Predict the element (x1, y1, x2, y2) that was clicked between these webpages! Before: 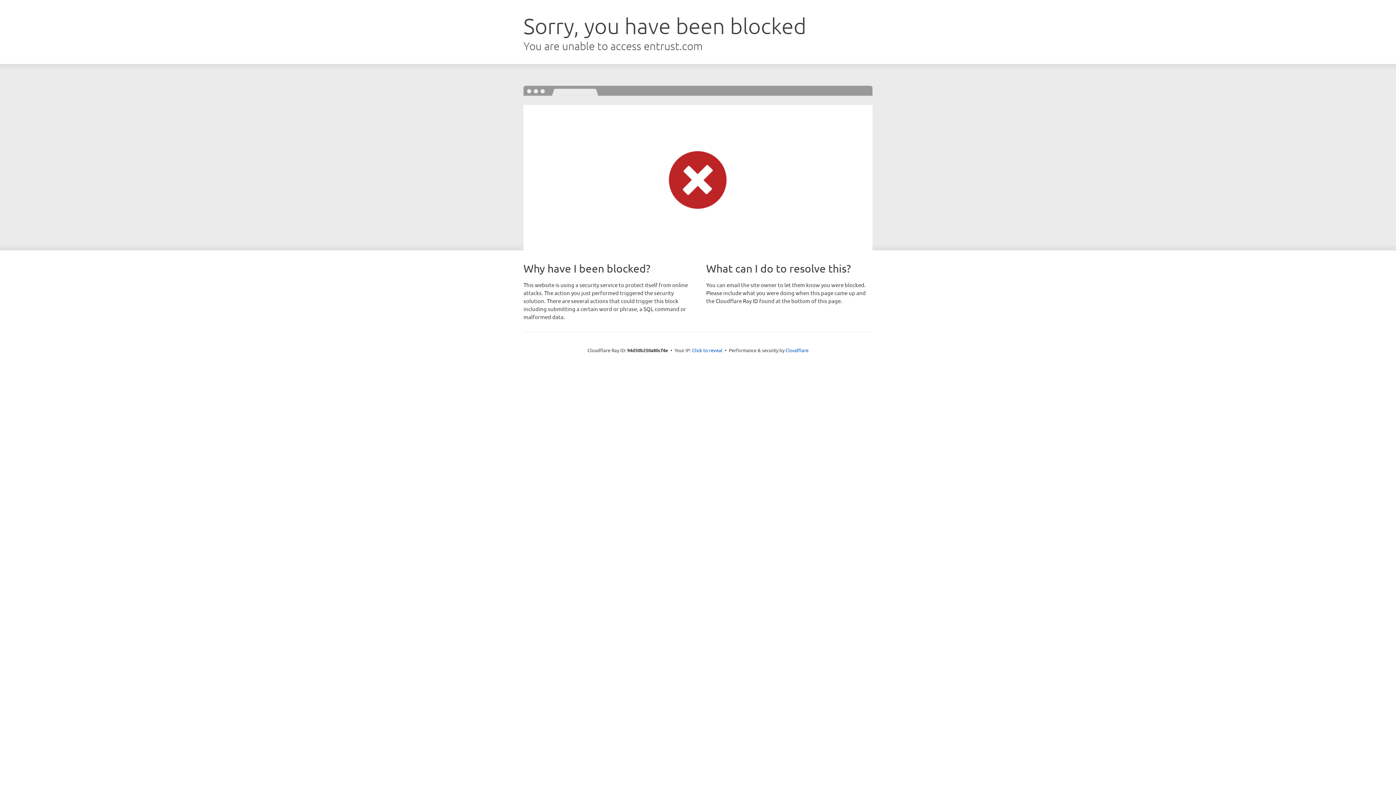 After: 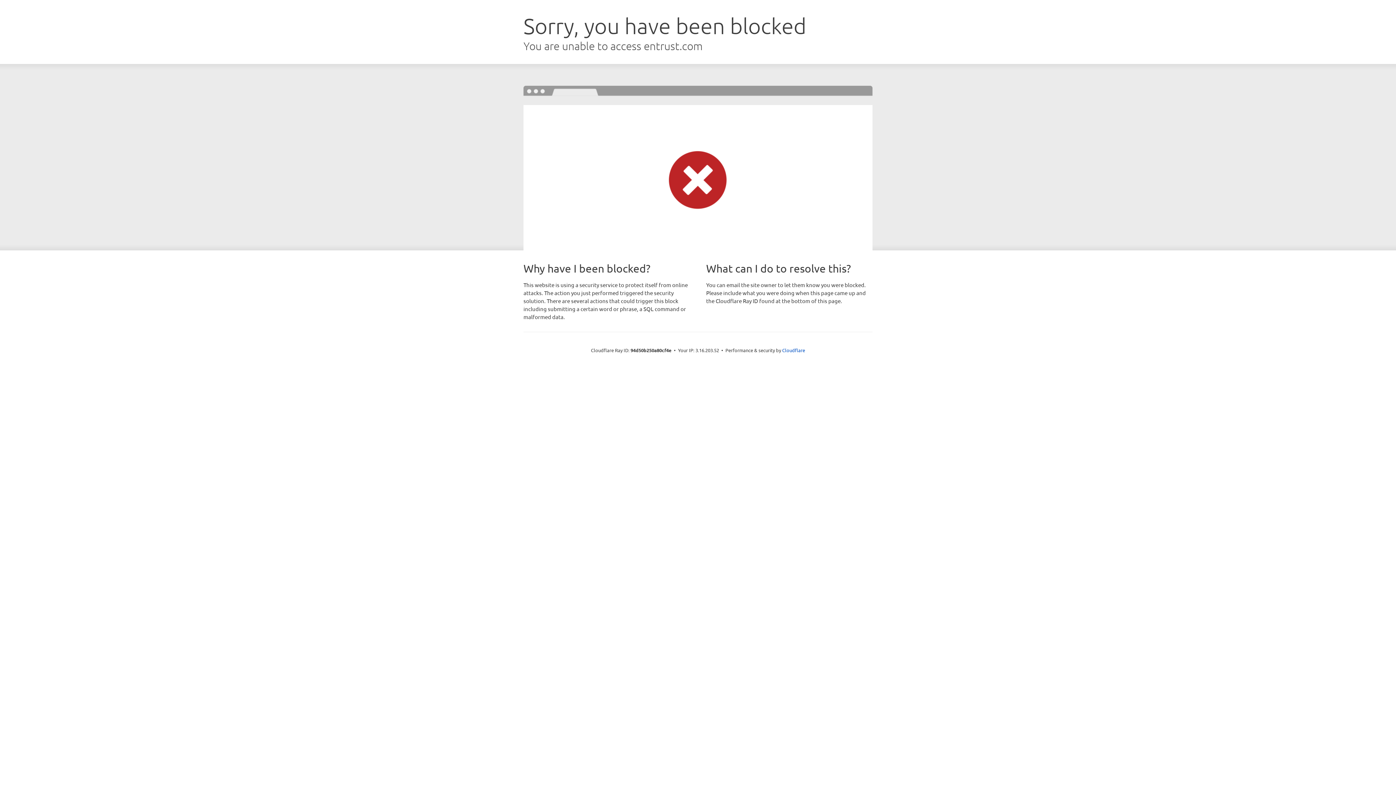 Action: bbox: (692, 346, 722, 353) label: Click to reveal